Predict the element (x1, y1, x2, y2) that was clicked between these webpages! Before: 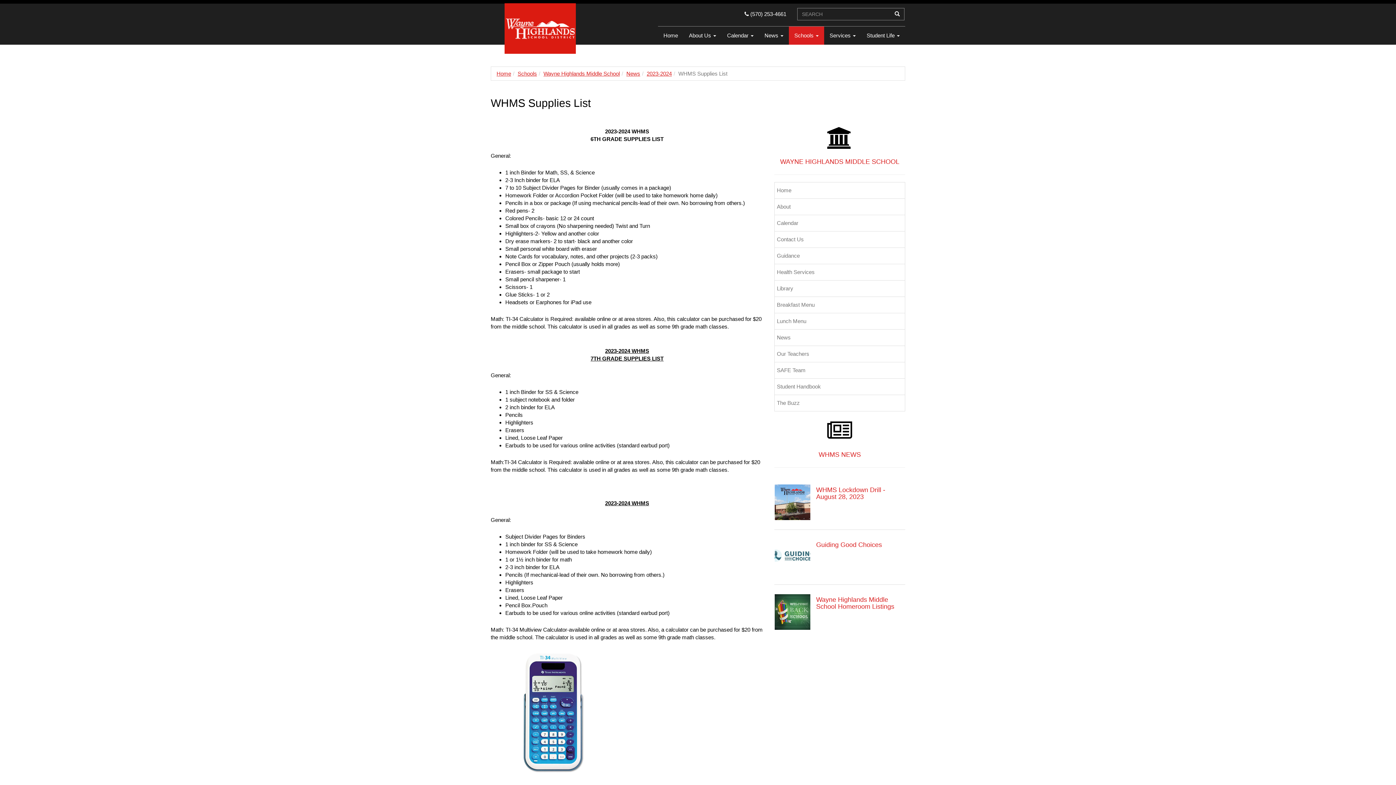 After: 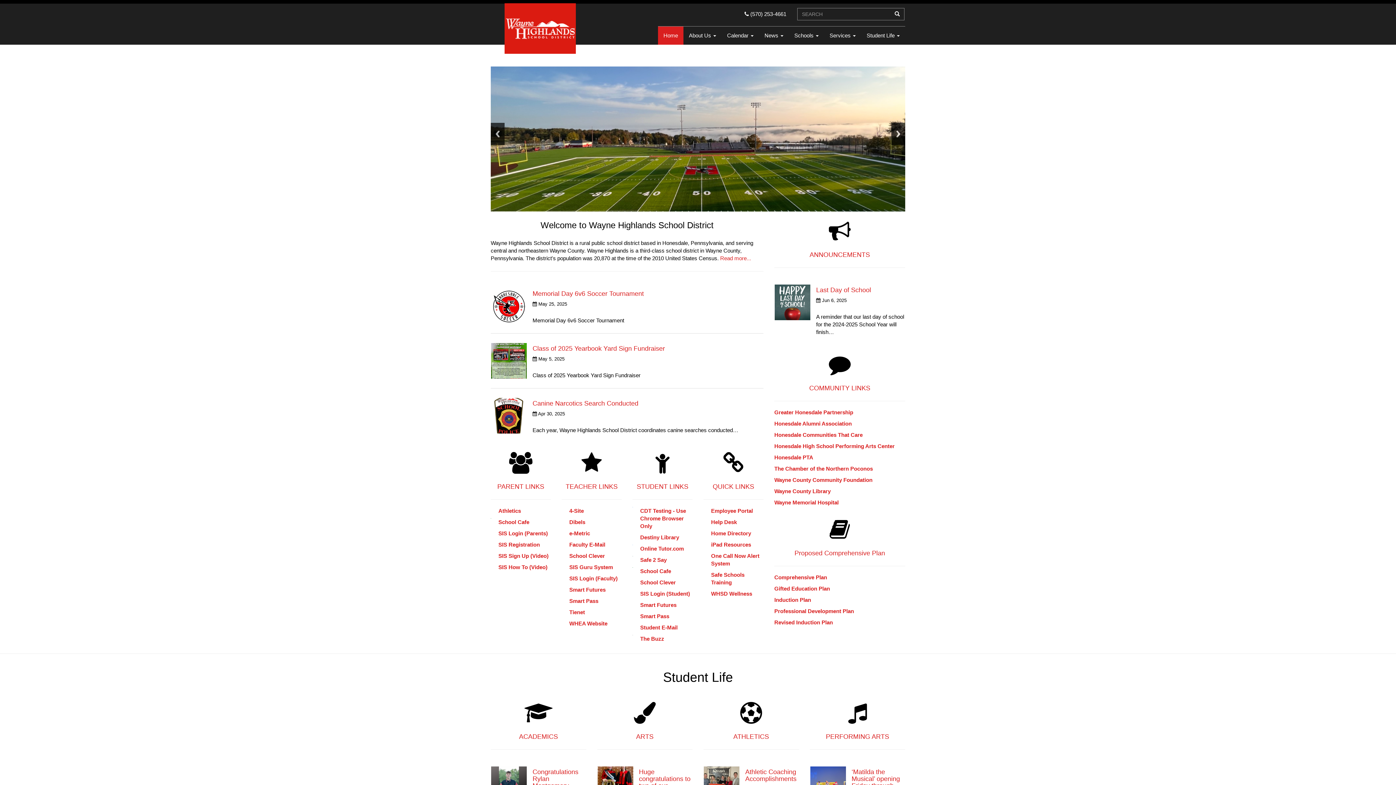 Action: label: Home bbox: (496, 70, 511, 76)